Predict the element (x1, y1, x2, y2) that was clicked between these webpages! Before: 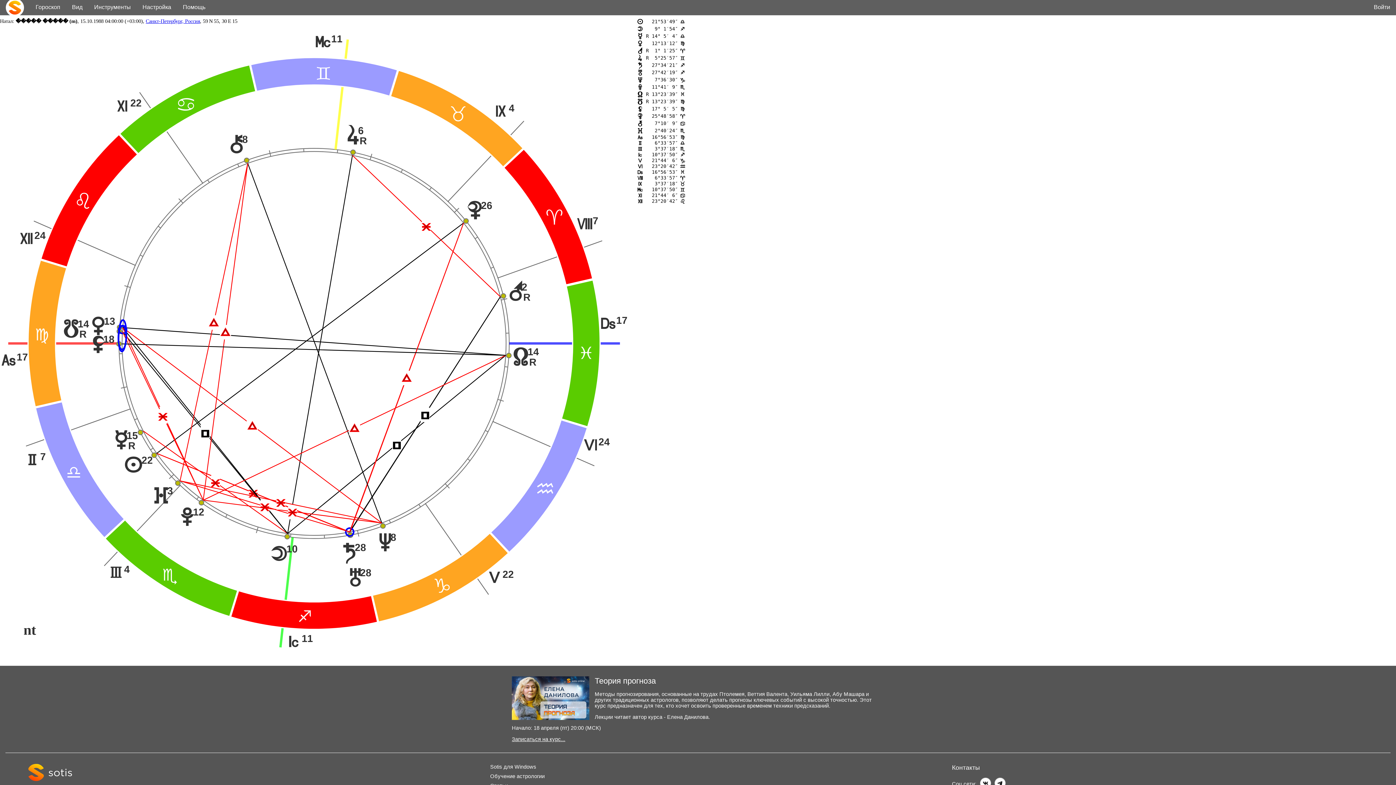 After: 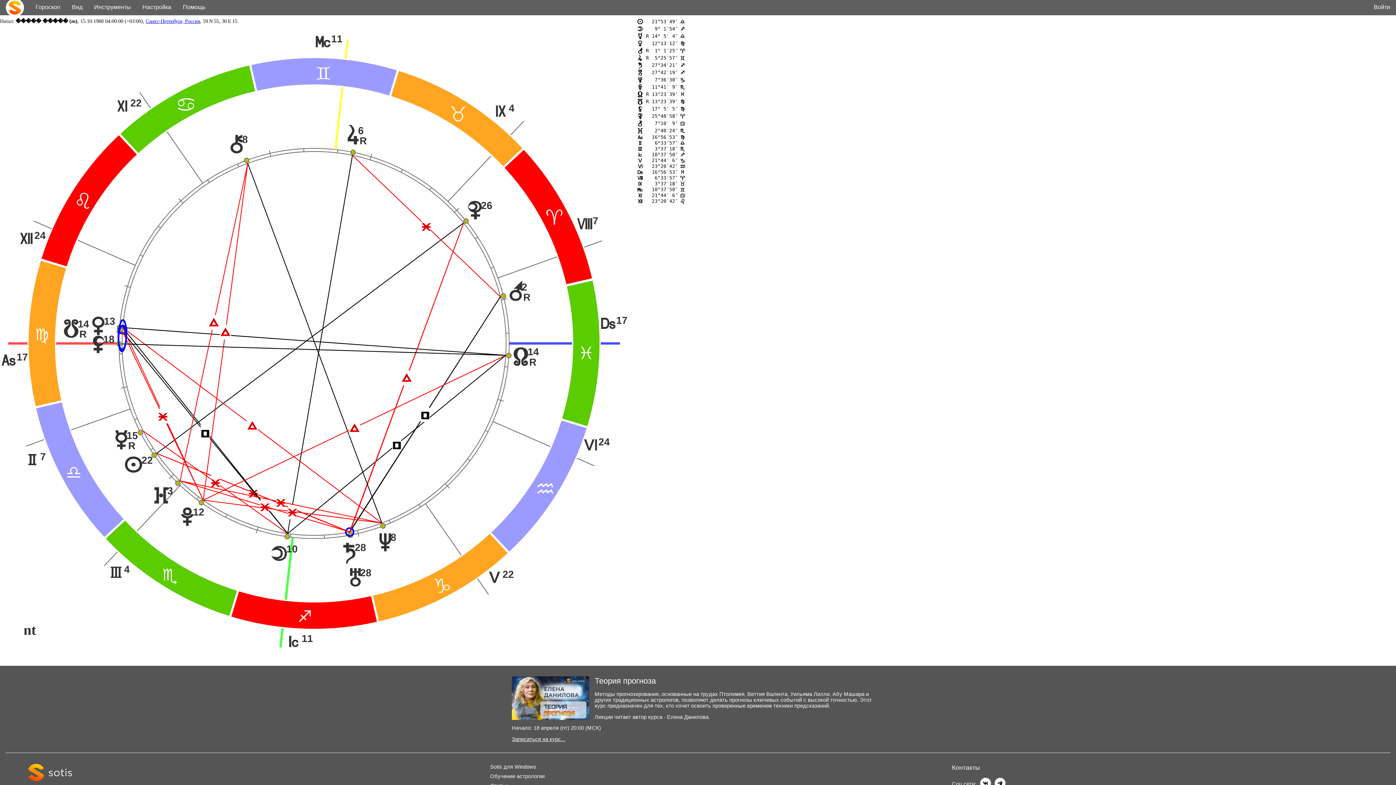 Action: label: Sotis для Windows bbox: (490, 764, 536, 770)